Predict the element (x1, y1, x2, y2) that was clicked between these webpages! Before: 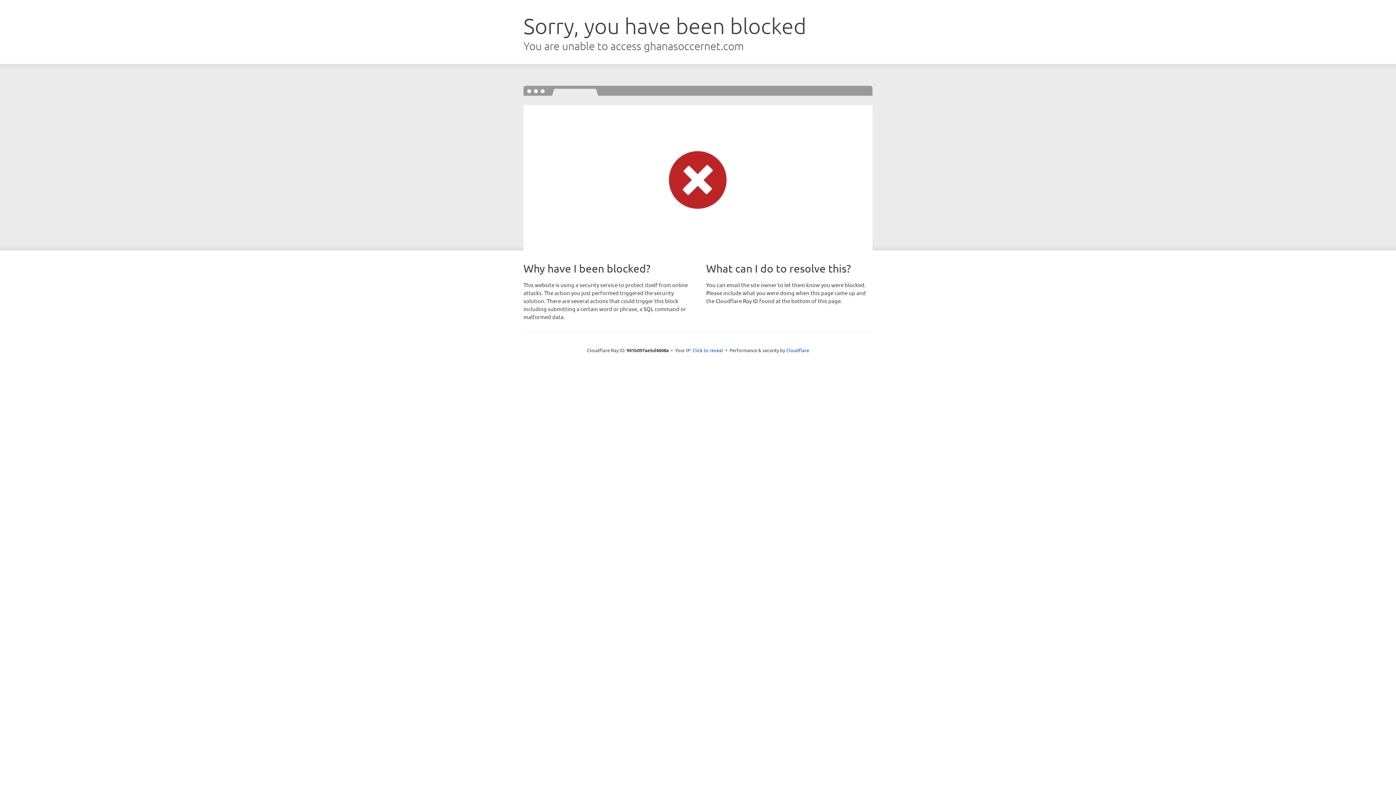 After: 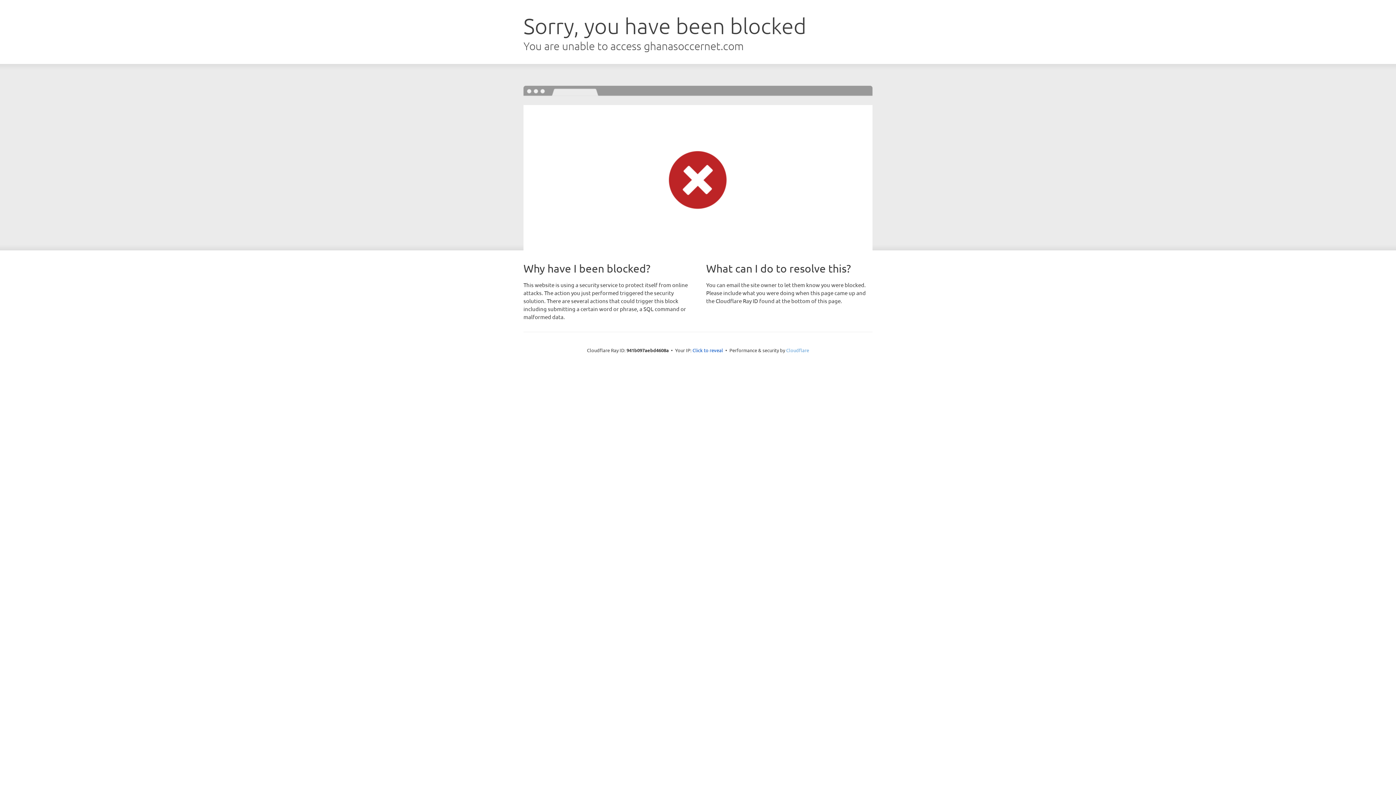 Action: bbox: (786, 347, 809, 353) label: Cloudflare